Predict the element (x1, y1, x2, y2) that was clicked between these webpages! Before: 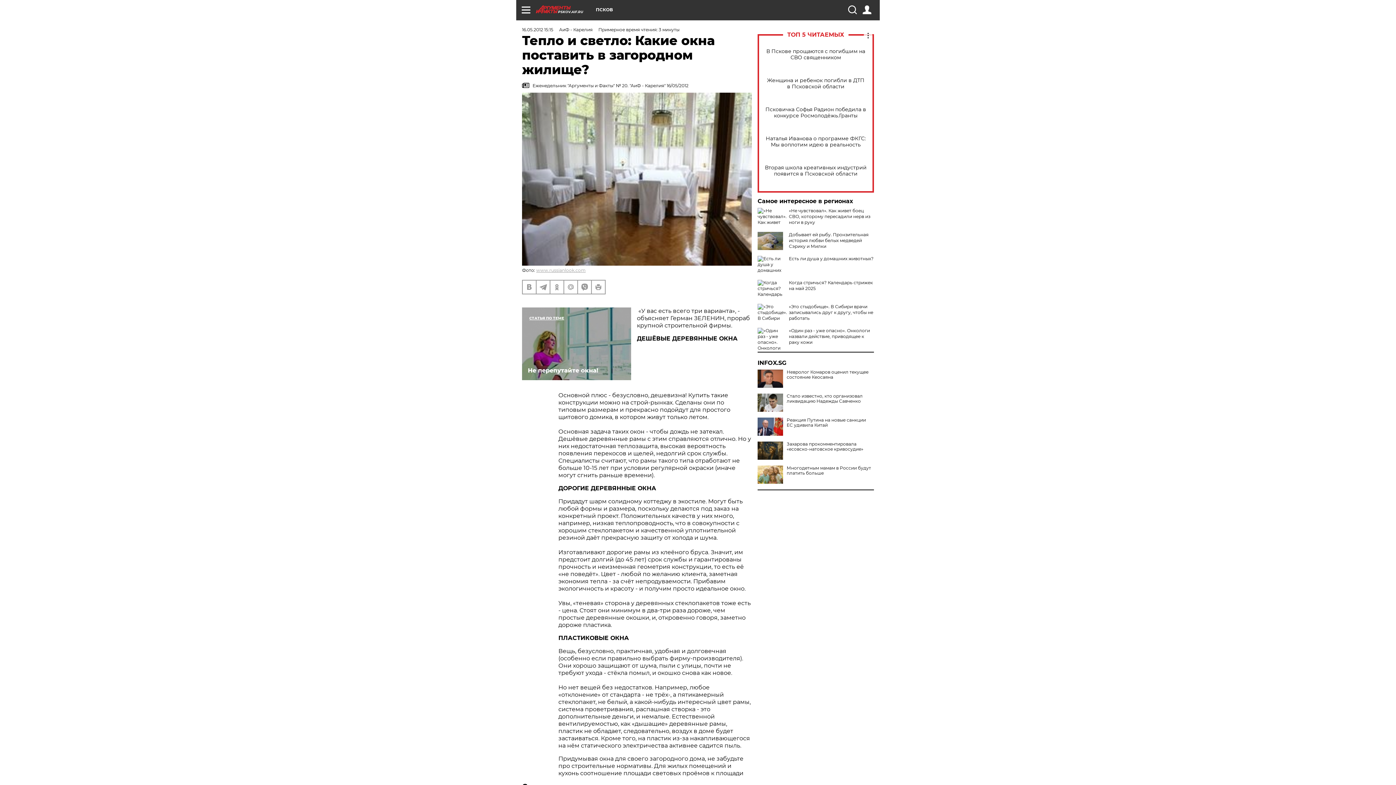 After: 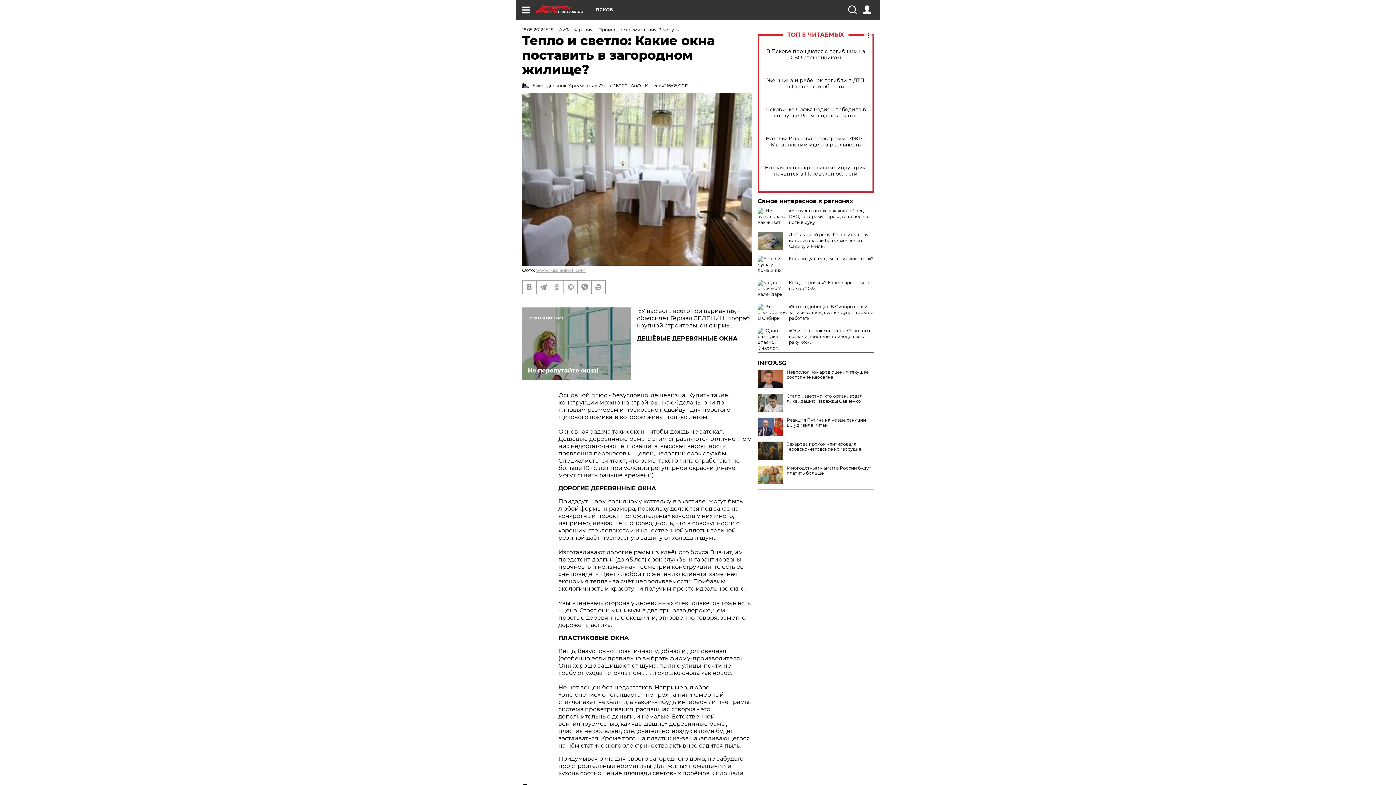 Action: bbox: (757, 360, 874, 366) label: INFOX.SG